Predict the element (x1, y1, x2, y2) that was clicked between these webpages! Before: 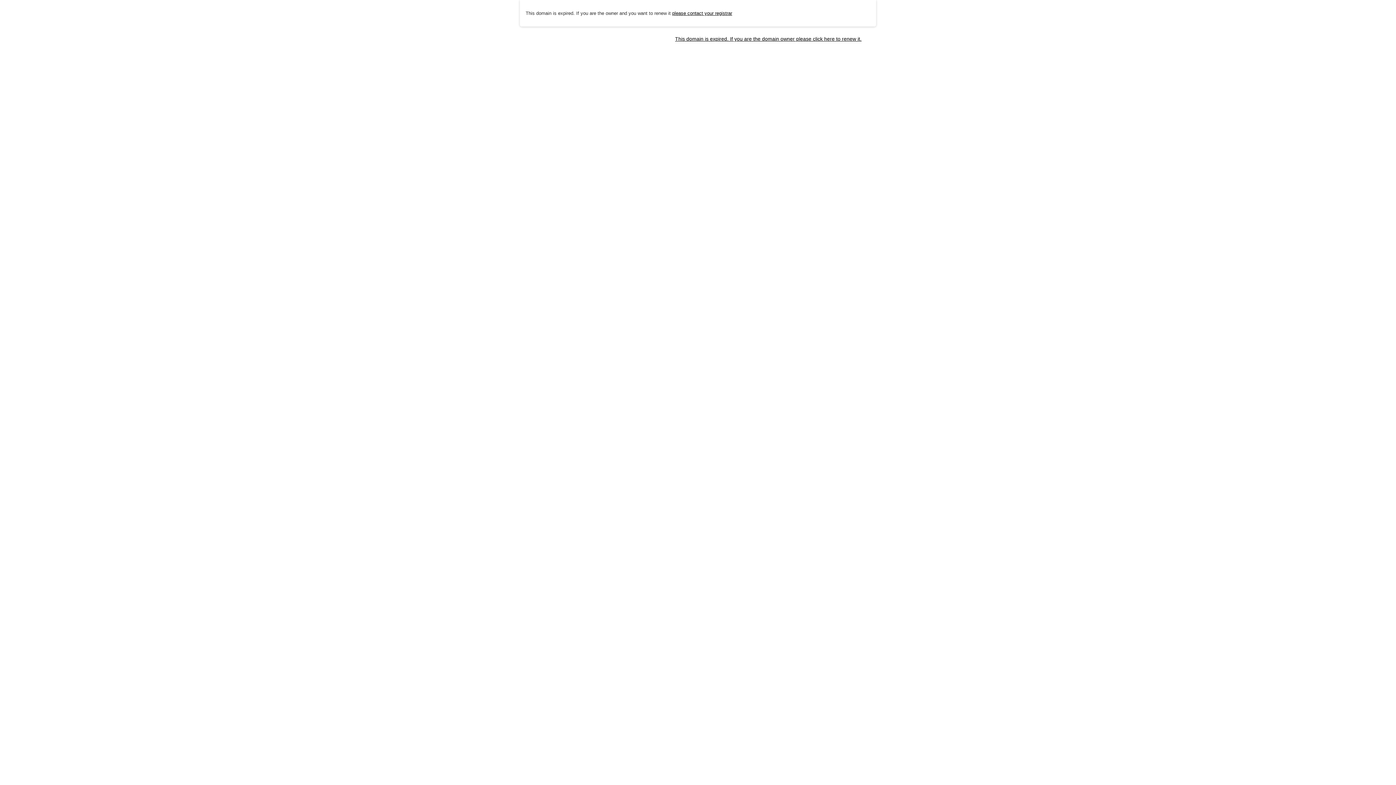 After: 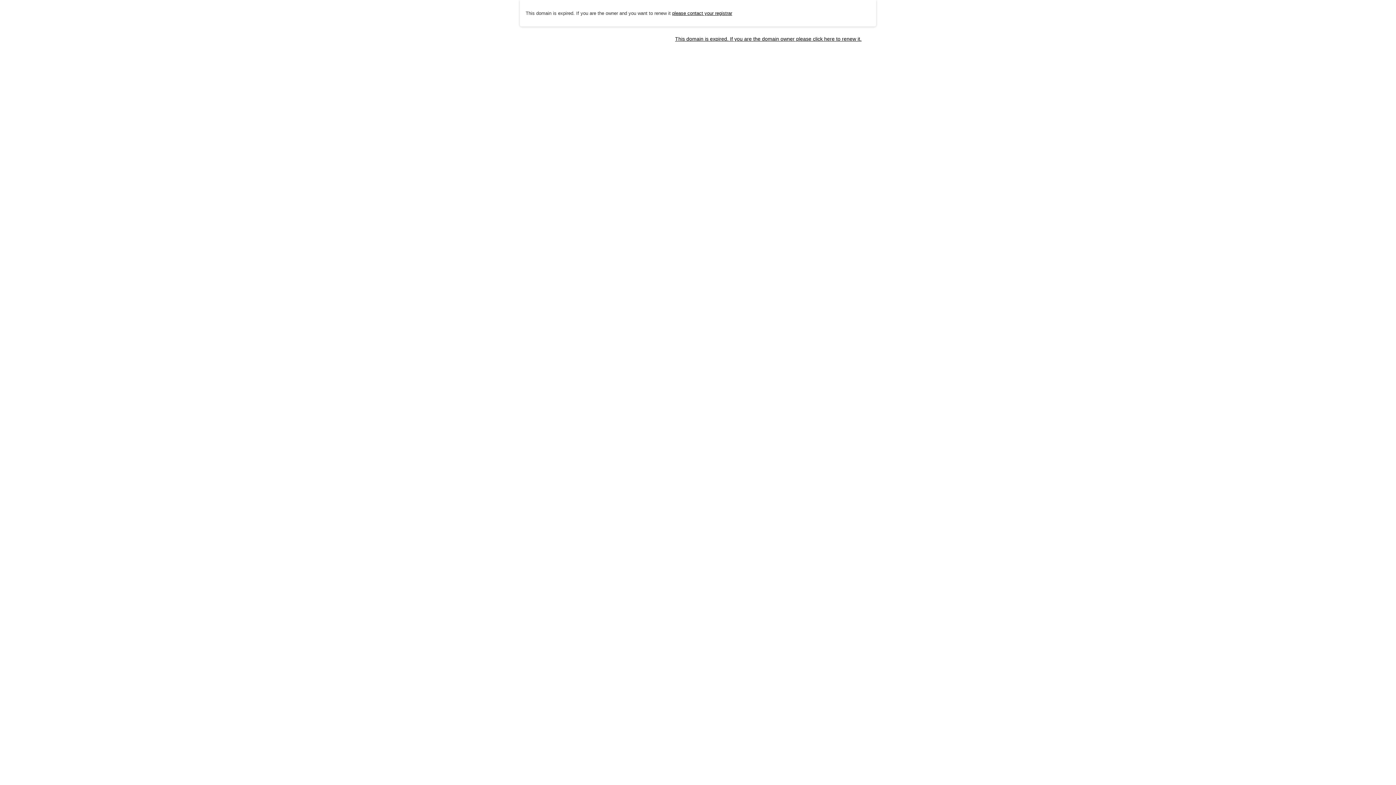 Action: bbox: (672, 10, 732, 15) label: please contact your registrar